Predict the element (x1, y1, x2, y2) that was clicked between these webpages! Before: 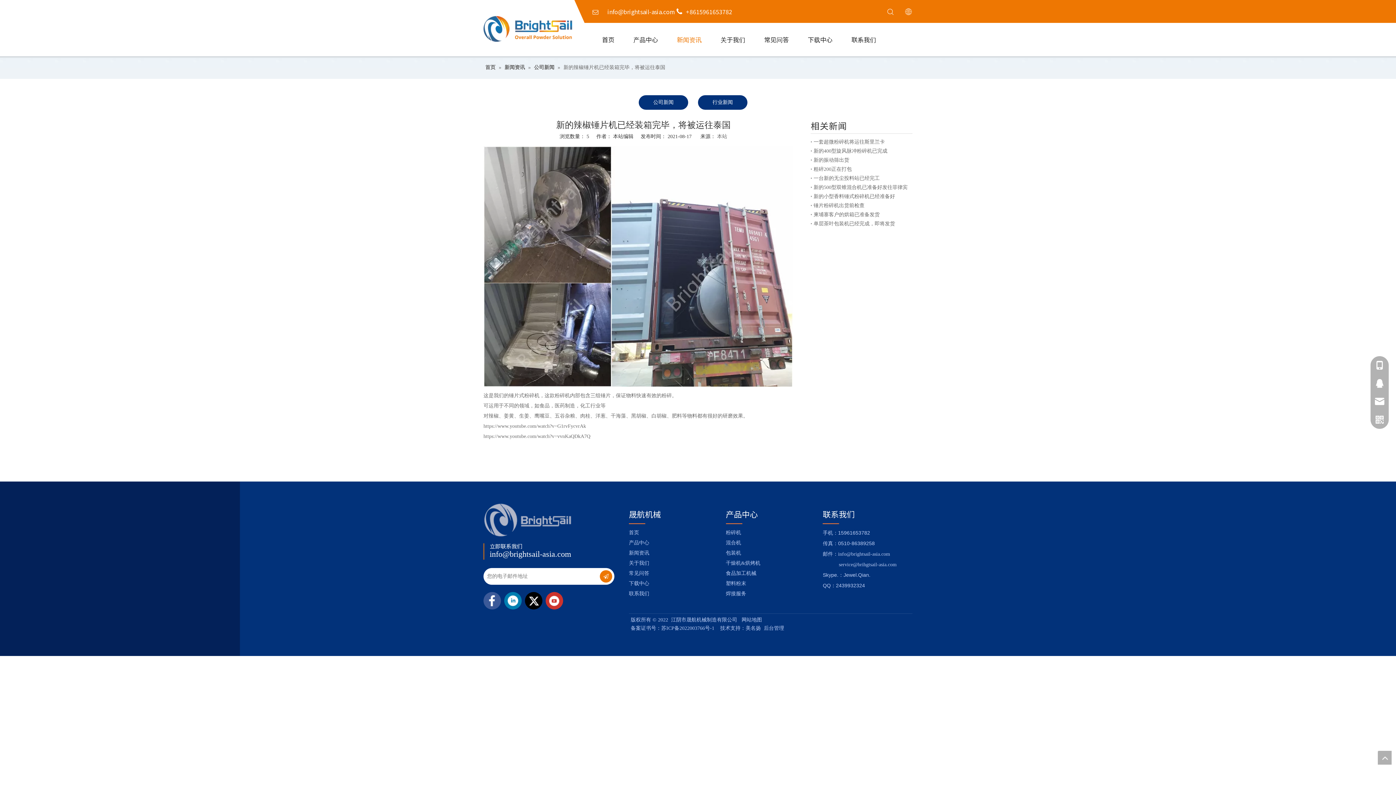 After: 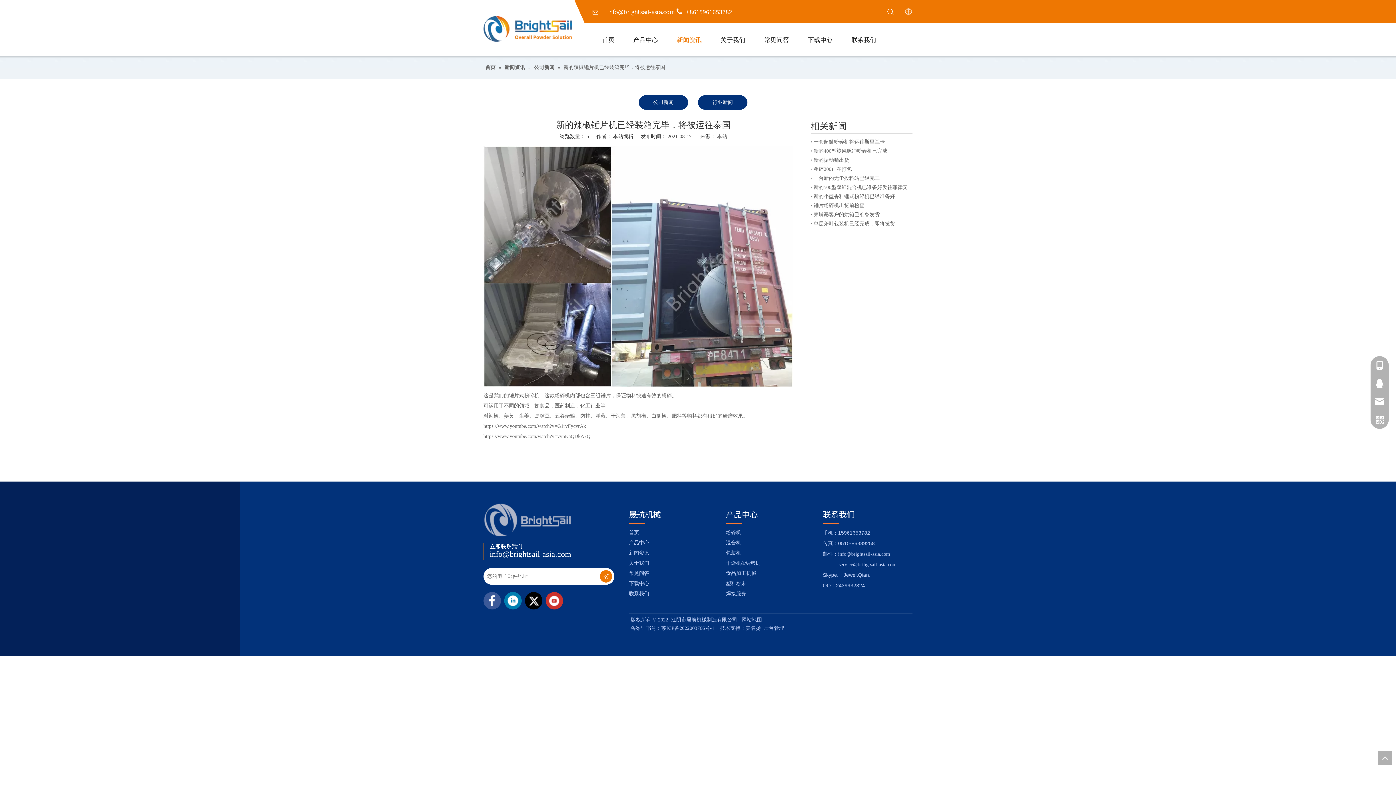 Action: bbox: (1378, 751, 1392, 765) label: top